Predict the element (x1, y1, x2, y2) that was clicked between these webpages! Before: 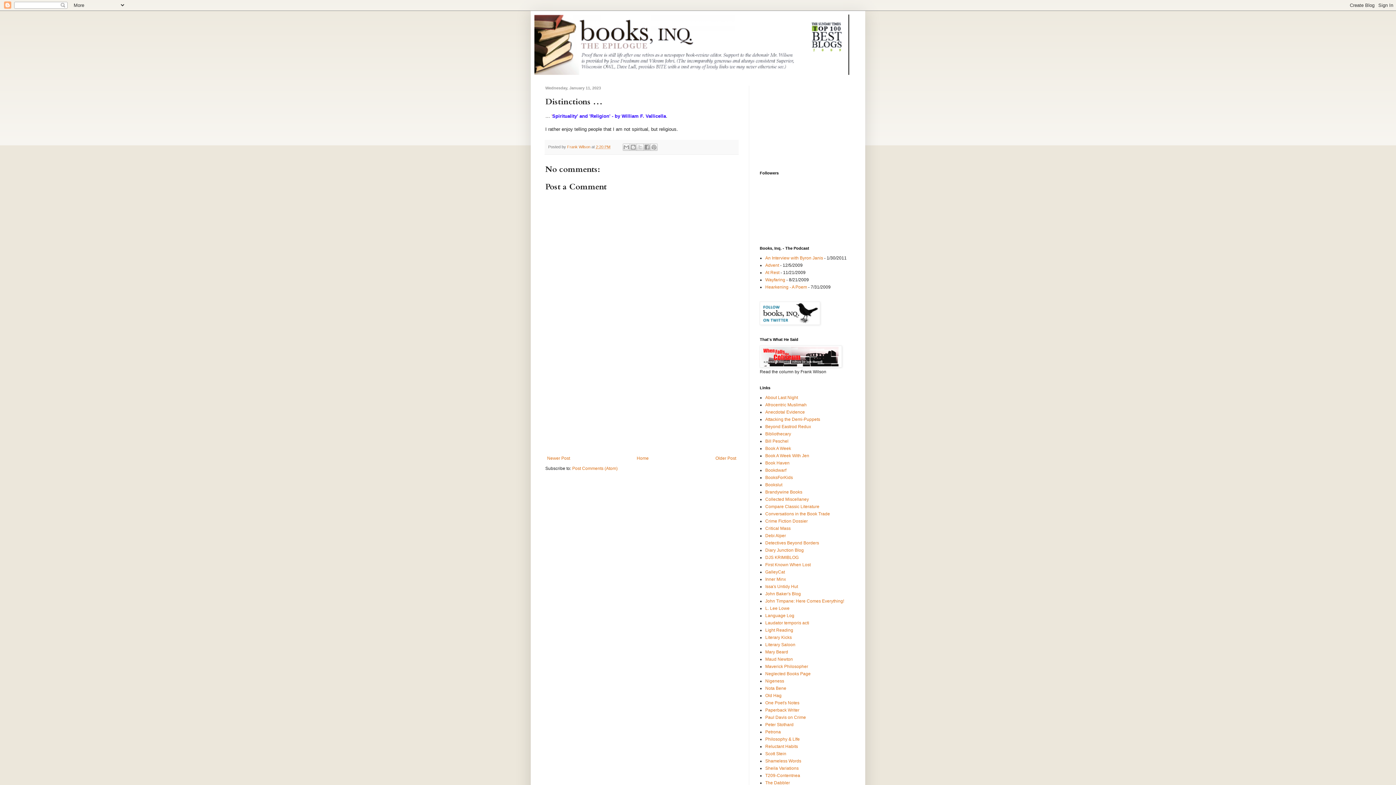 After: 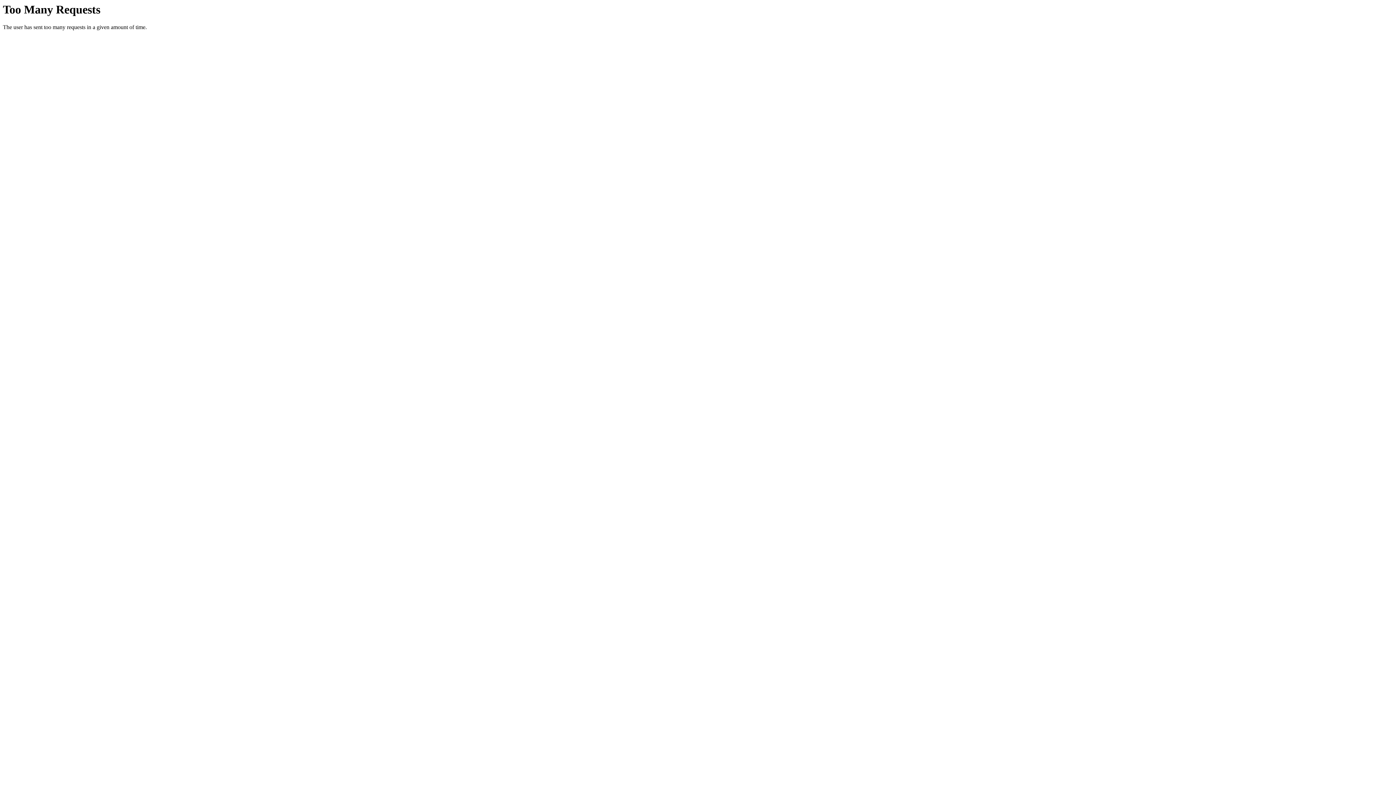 Action: bbox: (765, 737, 800, 742) label: Philosophy & LIfe